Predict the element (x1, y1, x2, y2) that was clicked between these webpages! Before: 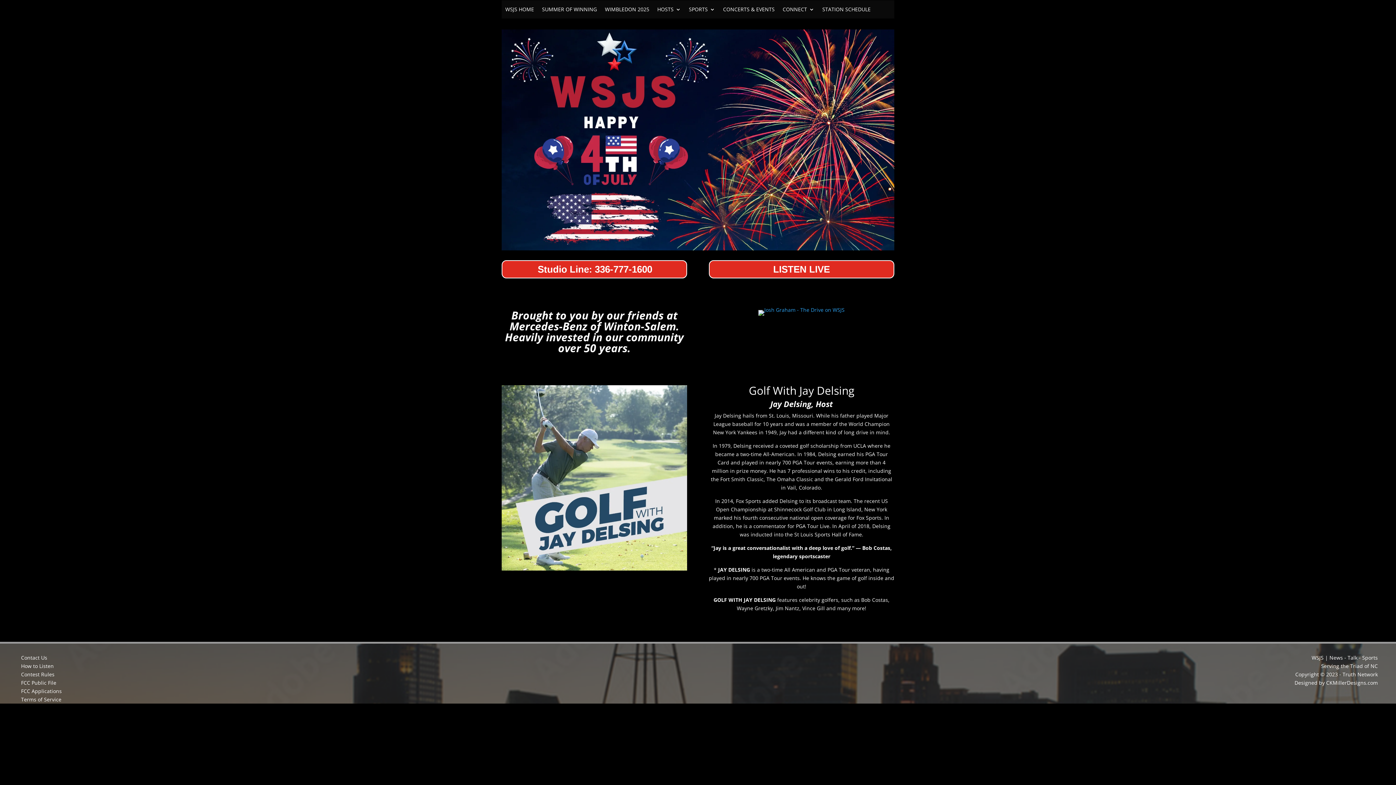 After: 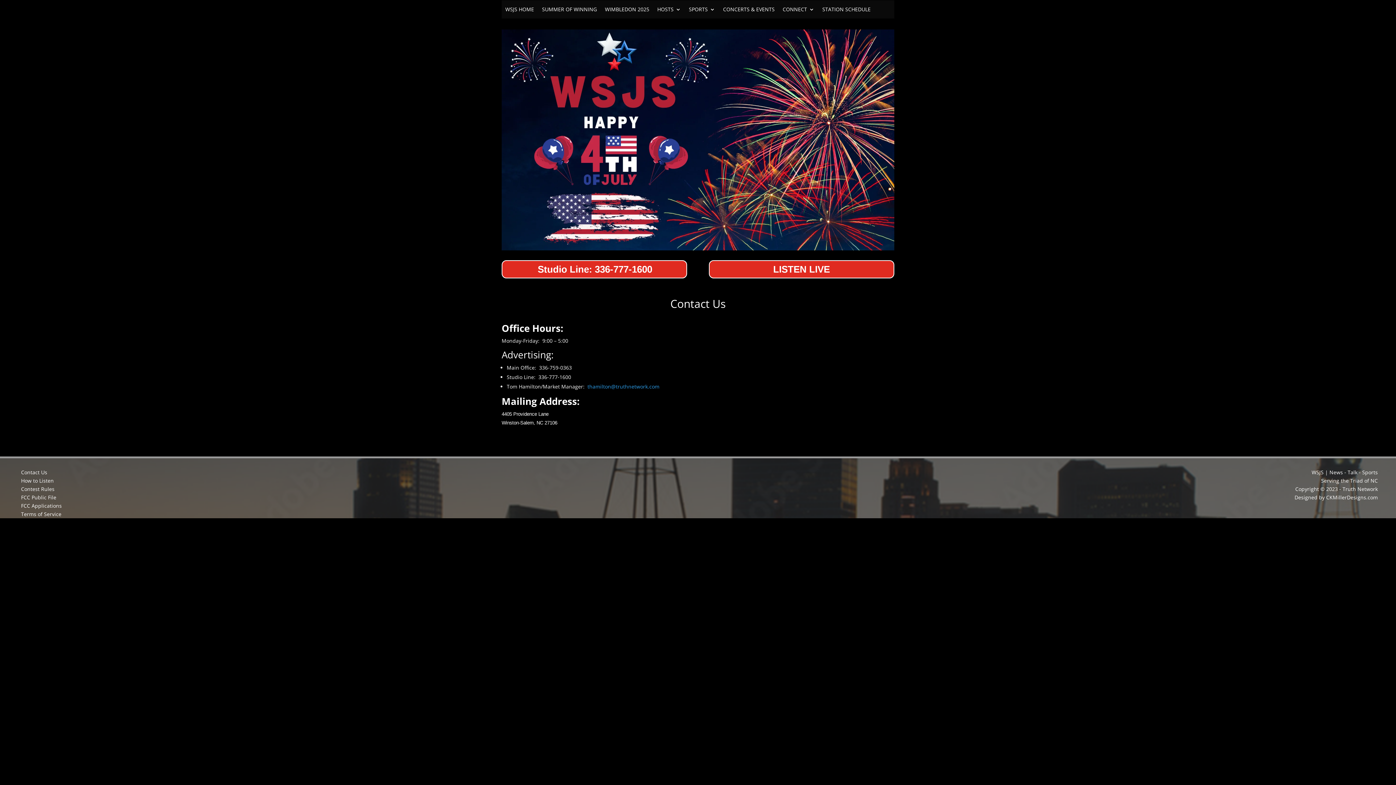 Action: label: Contact Us bbox: (21, 654, 47, 661)